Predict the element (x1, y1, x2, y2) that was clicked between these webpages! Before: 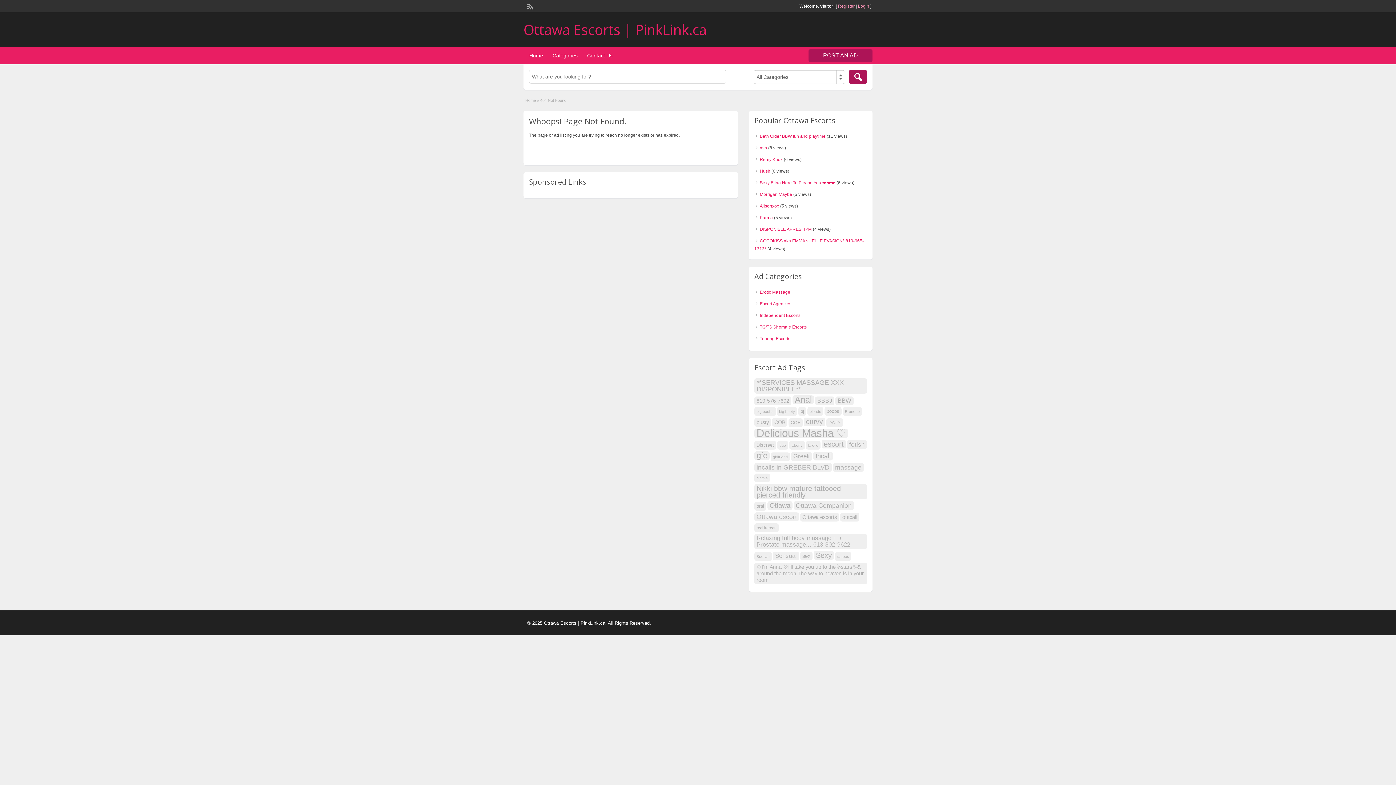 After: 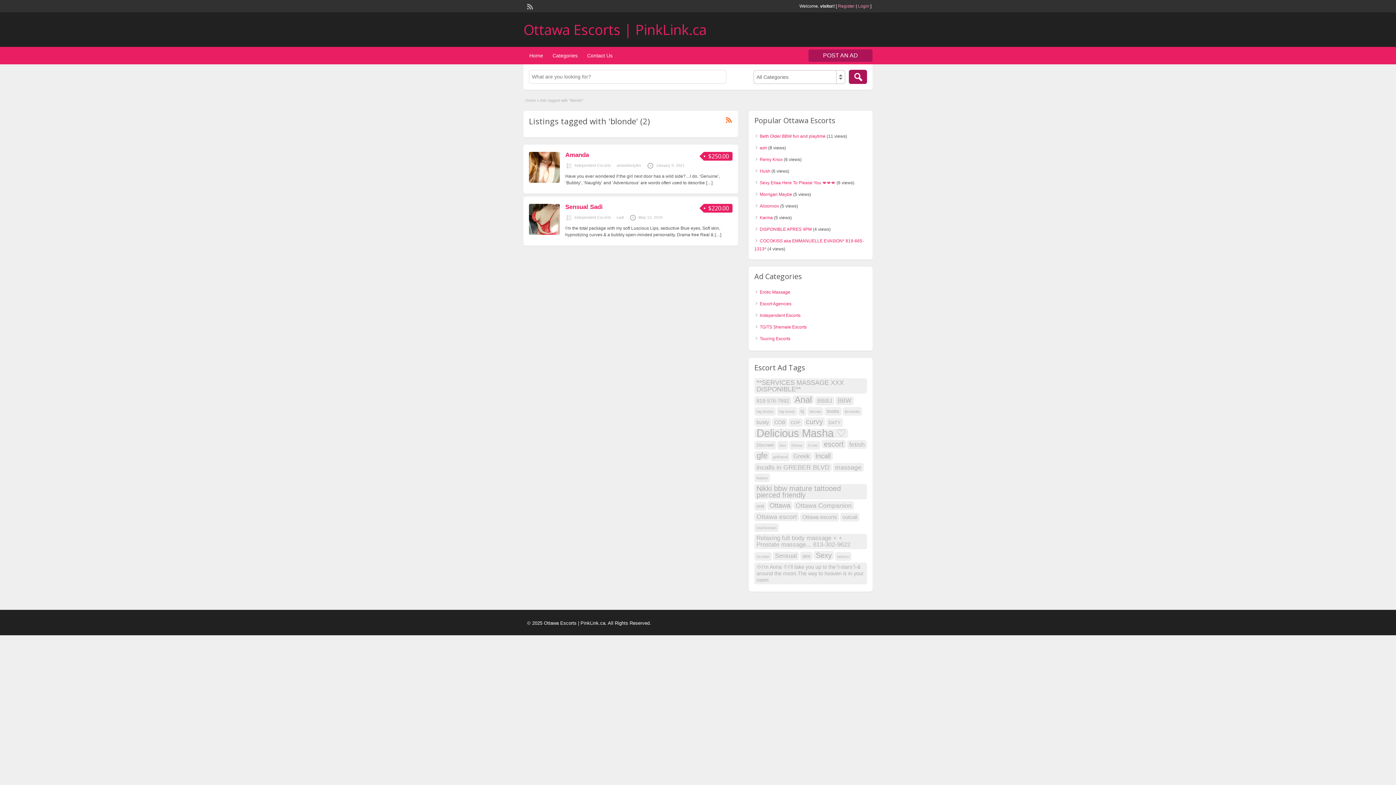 Action: label: blonde (2 items) bbox: (807, 407, 823, 416)